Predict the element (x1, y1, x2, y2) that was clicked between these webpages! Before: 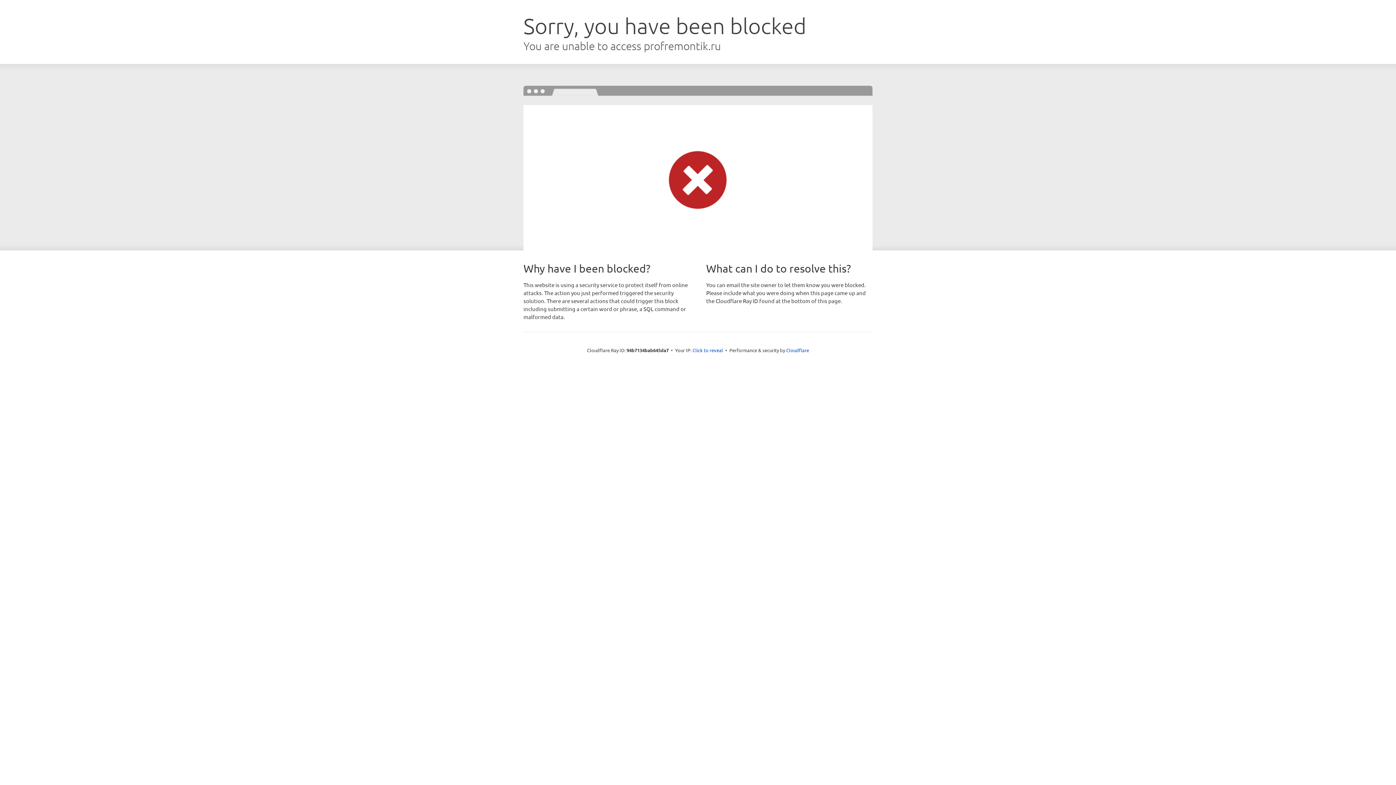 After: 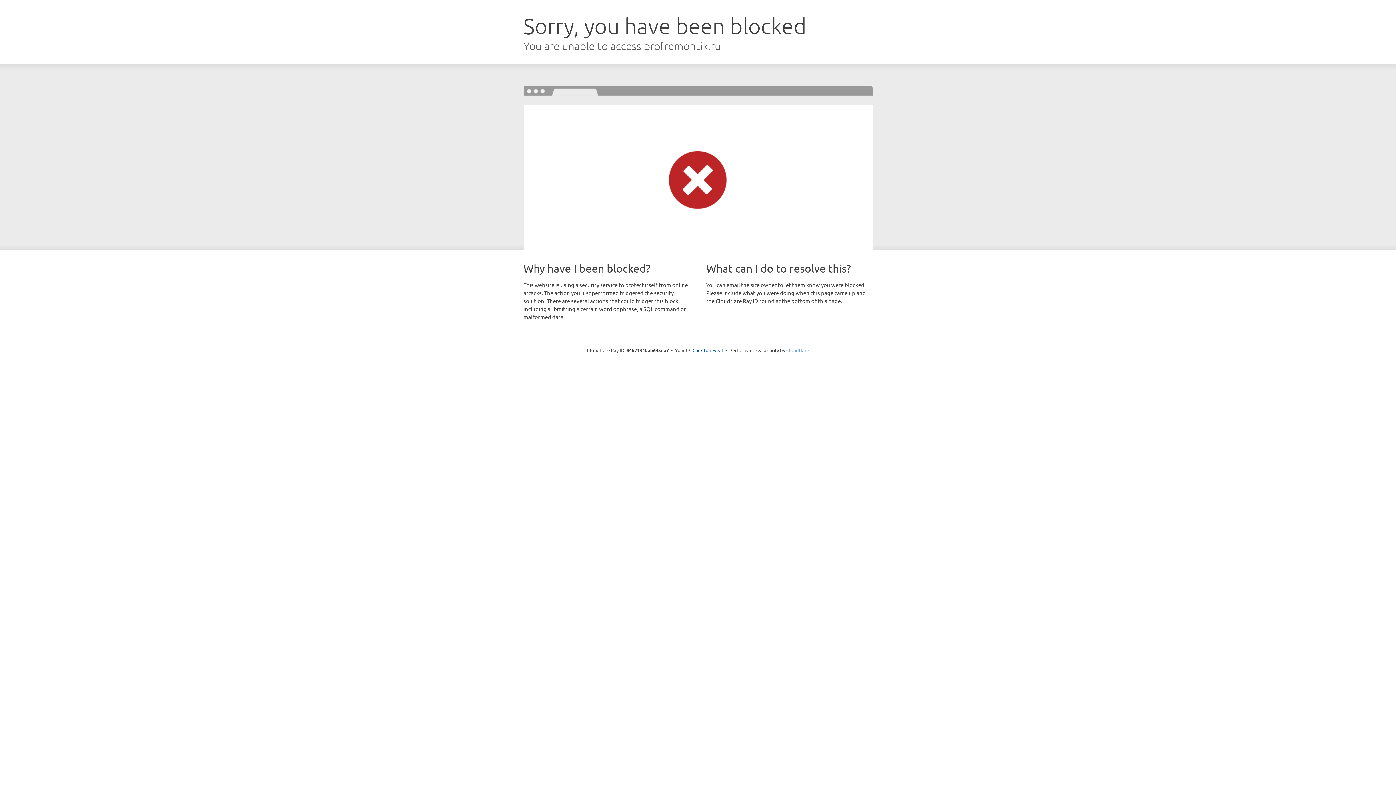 Action: bbox: (786, 347, 809, 353) label: Cloudflare